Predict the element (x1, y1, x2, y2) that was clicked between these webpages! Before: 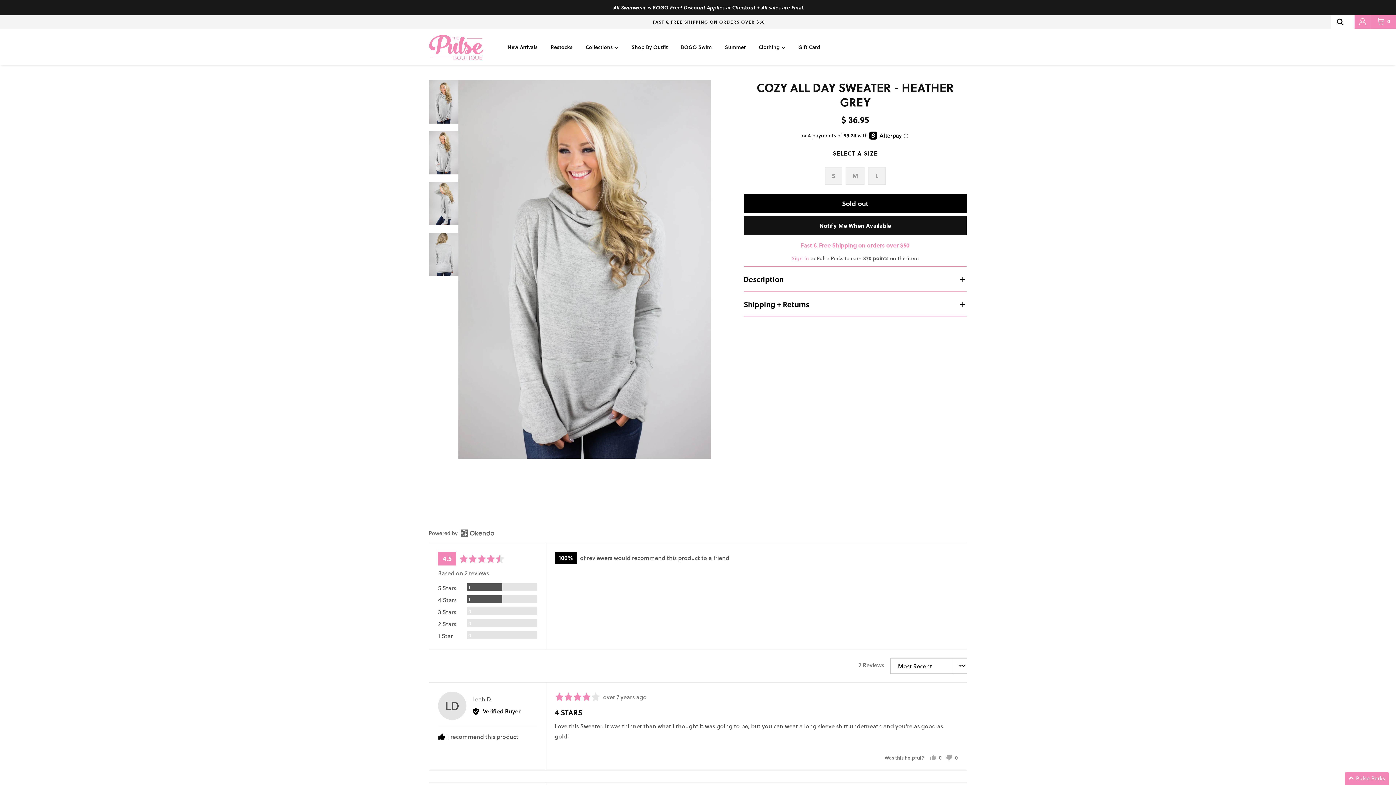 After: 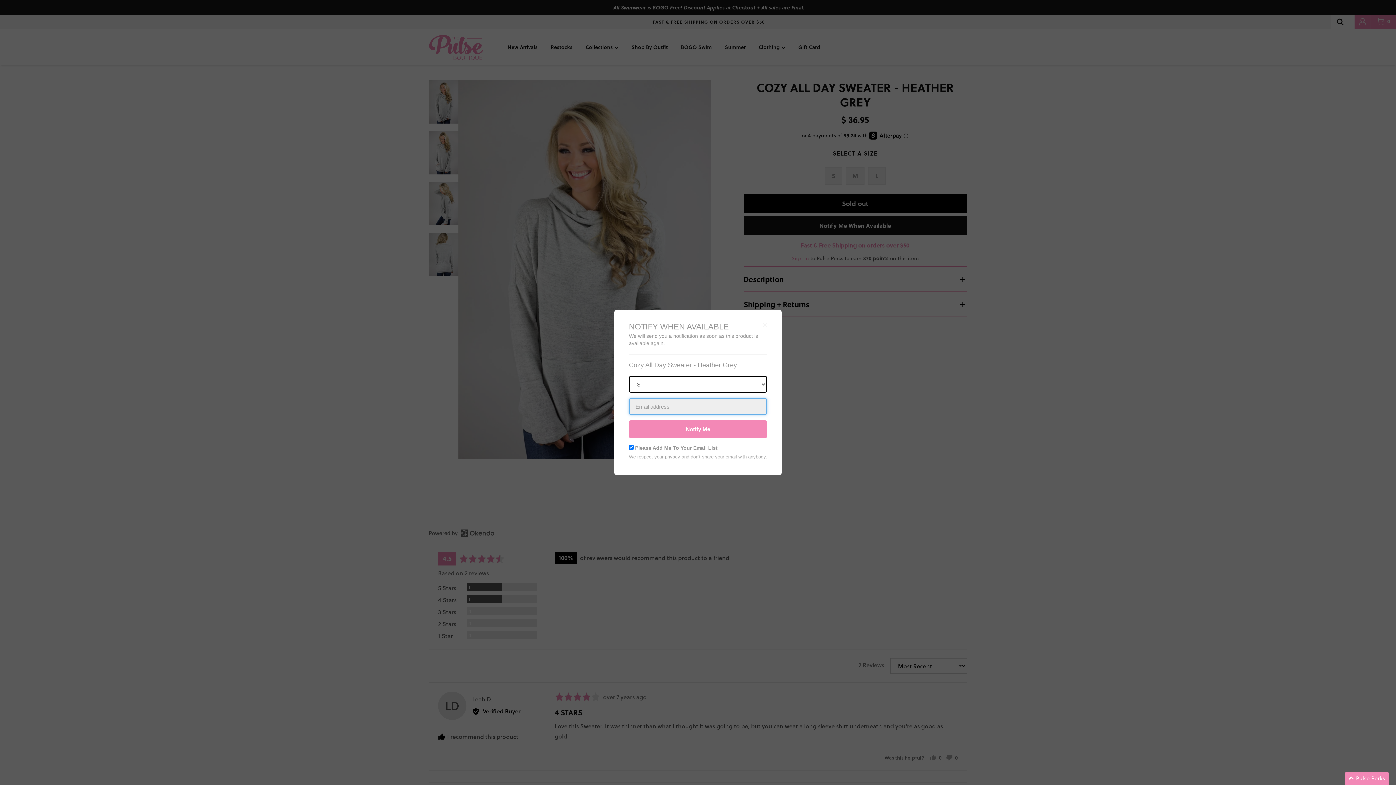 Action: bbox: (743, 216, 967, 235) label: Notify Me When Available